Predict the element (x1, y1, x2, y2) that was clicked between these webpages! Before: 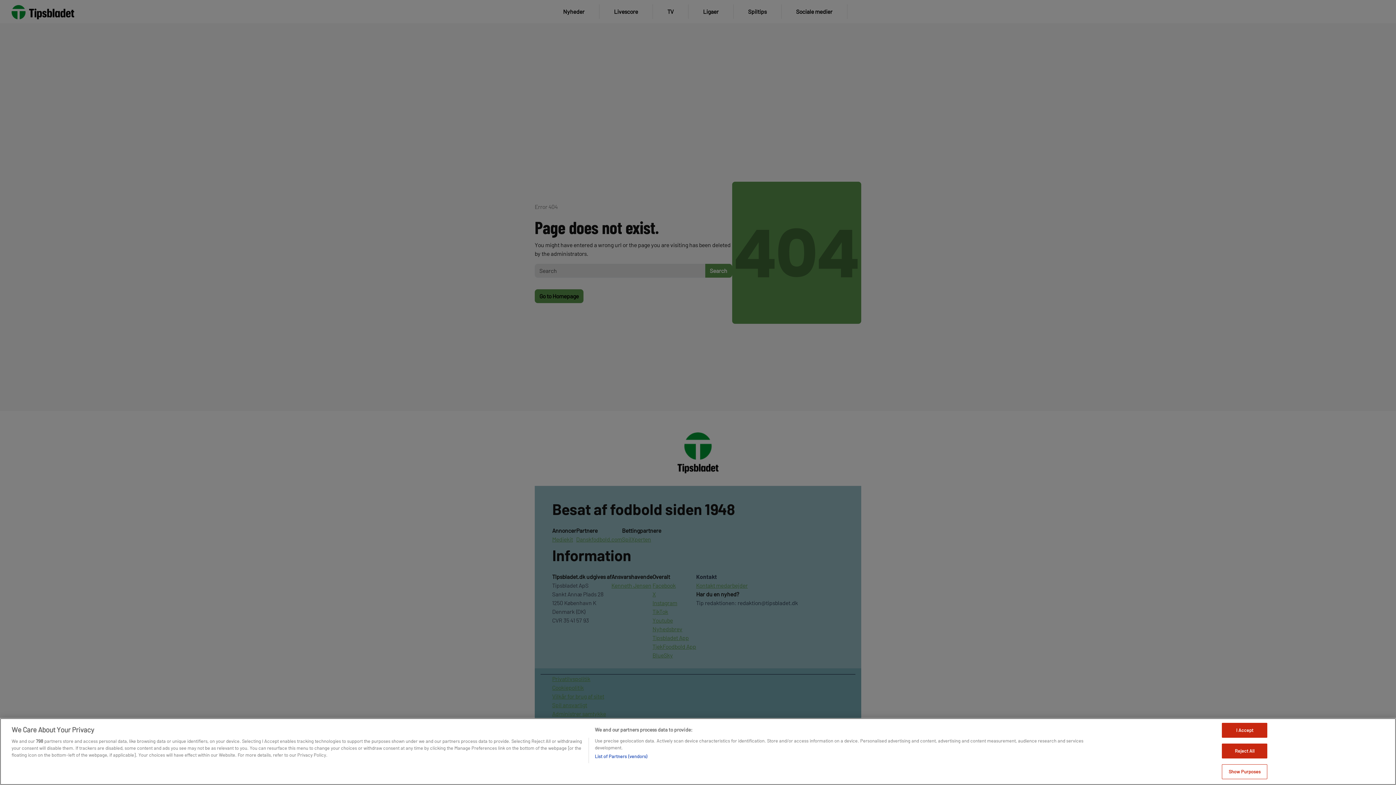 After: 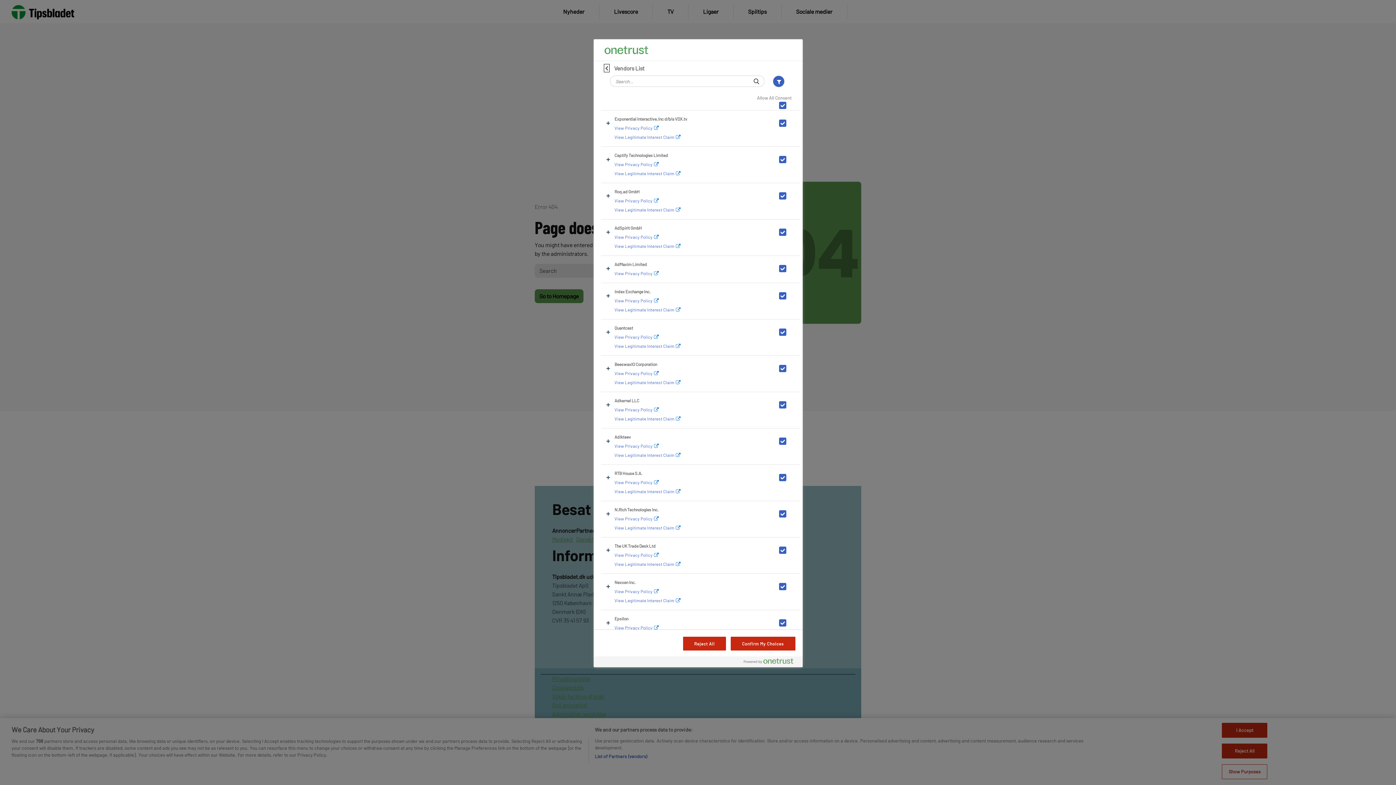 Action: label: List of Partners (vendors) bbox: (594, 753, 647, 760)